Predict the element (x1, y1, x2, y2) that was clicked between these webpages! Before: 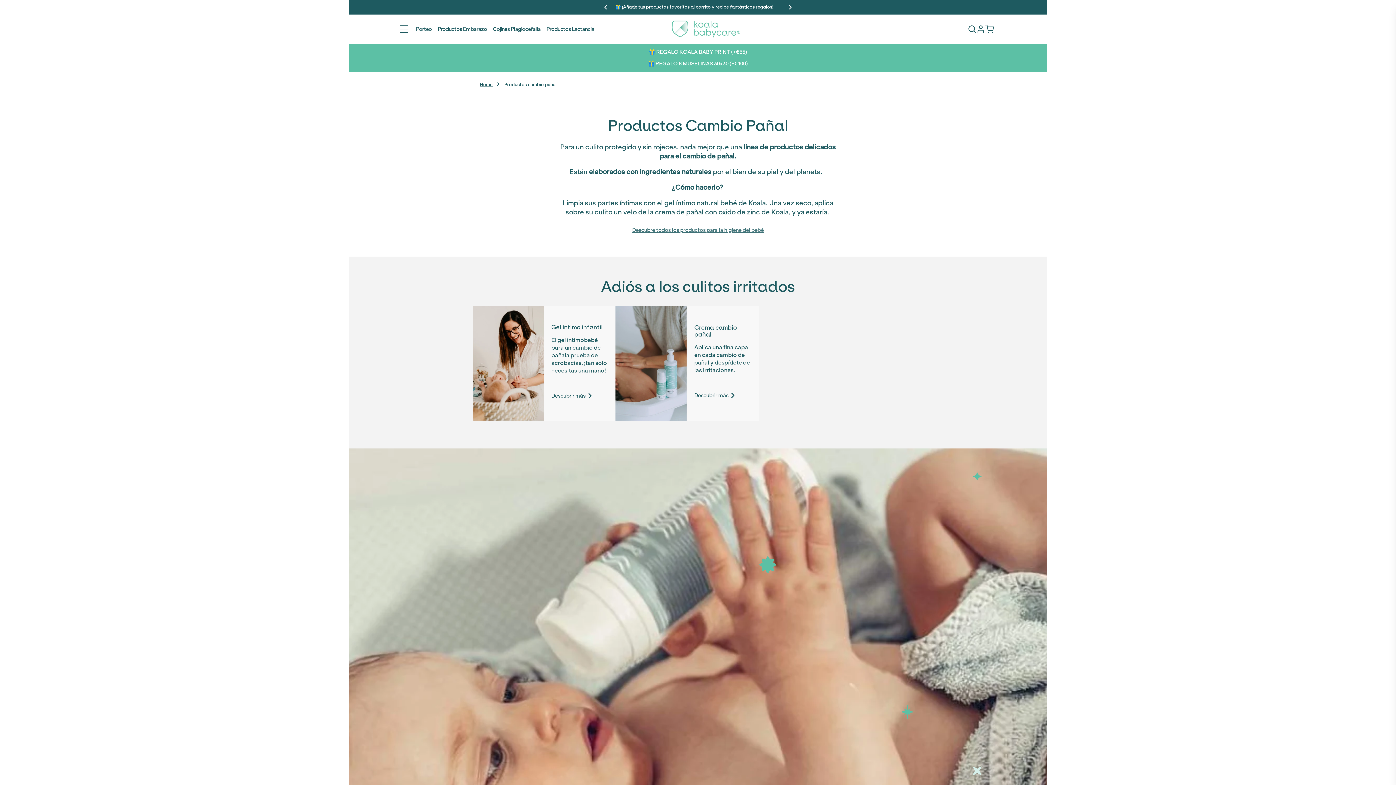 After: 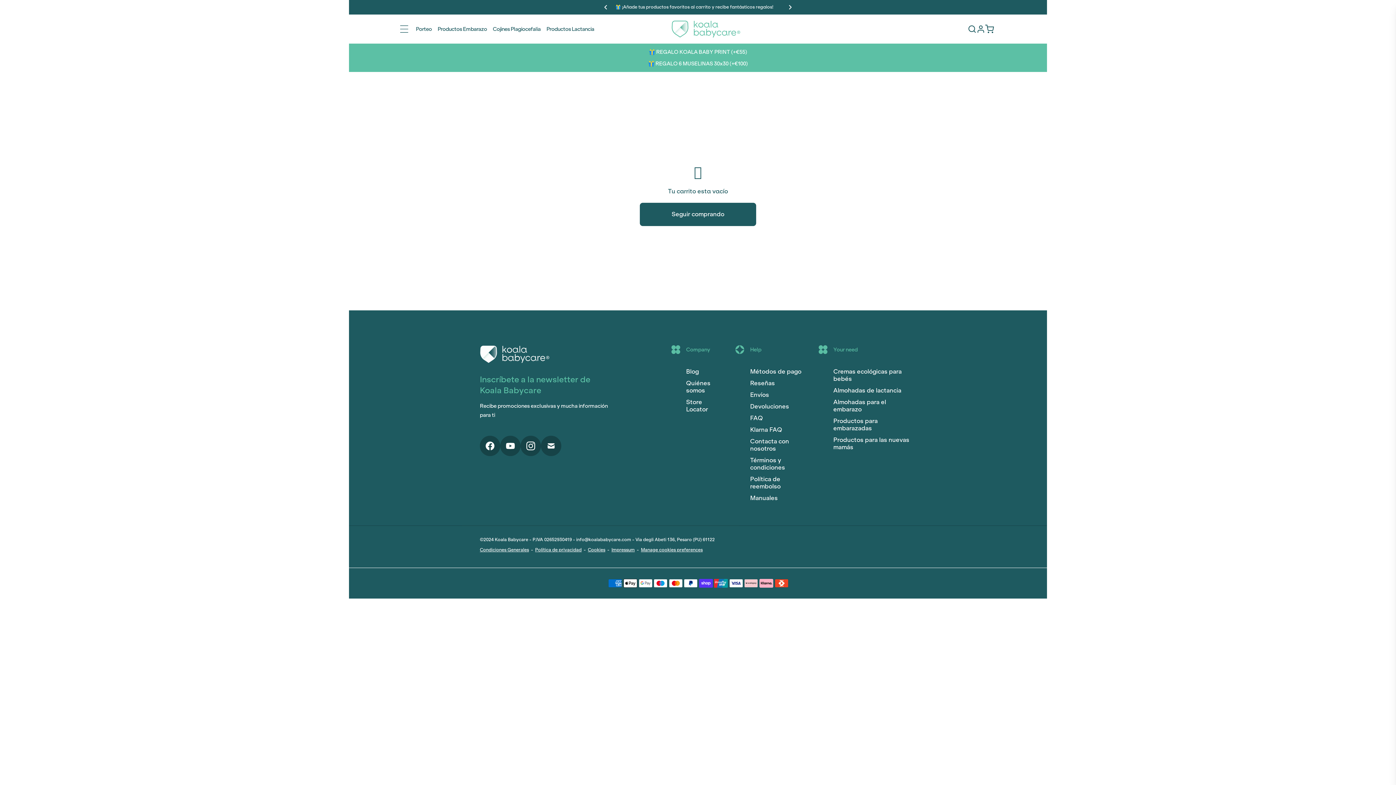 Action: label: Carrito bbox: (985, 24, 994, 33)